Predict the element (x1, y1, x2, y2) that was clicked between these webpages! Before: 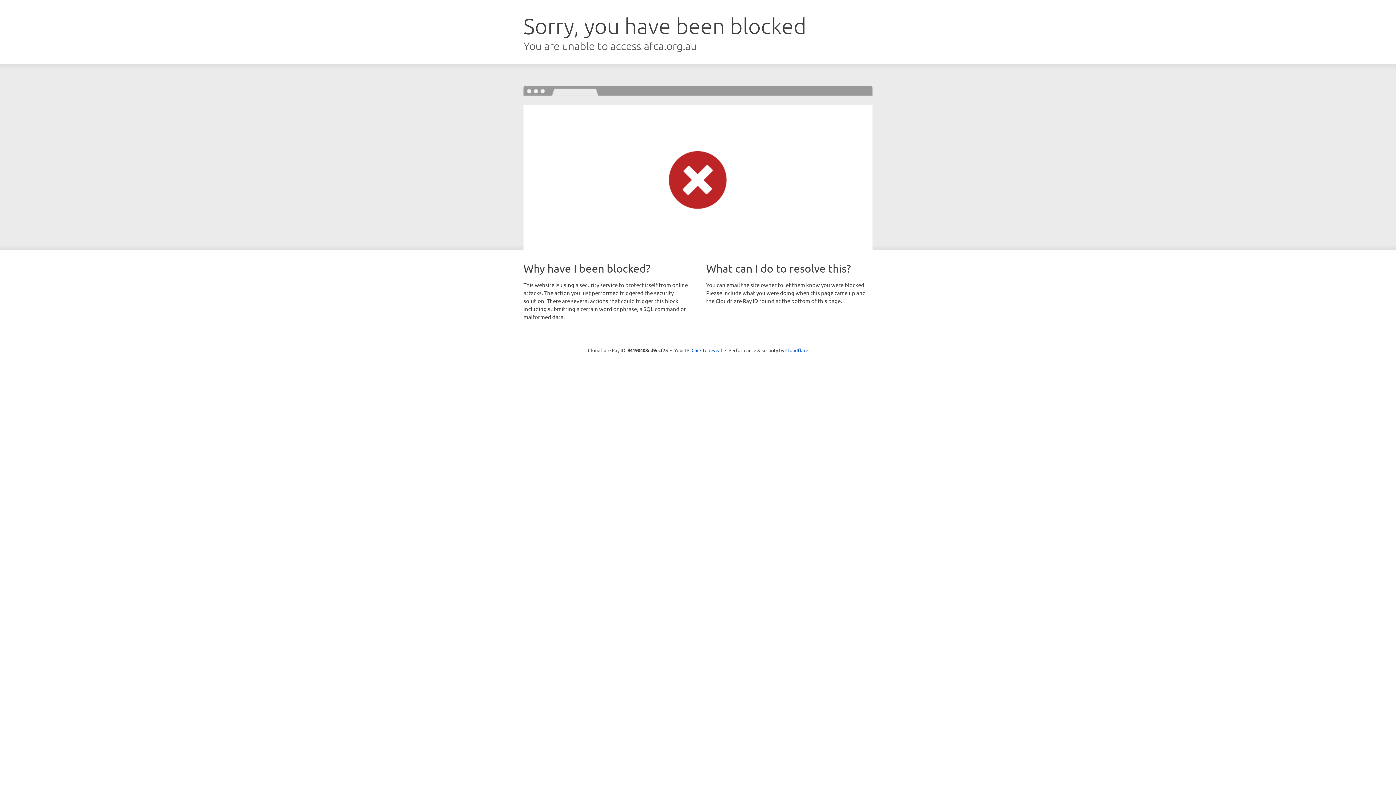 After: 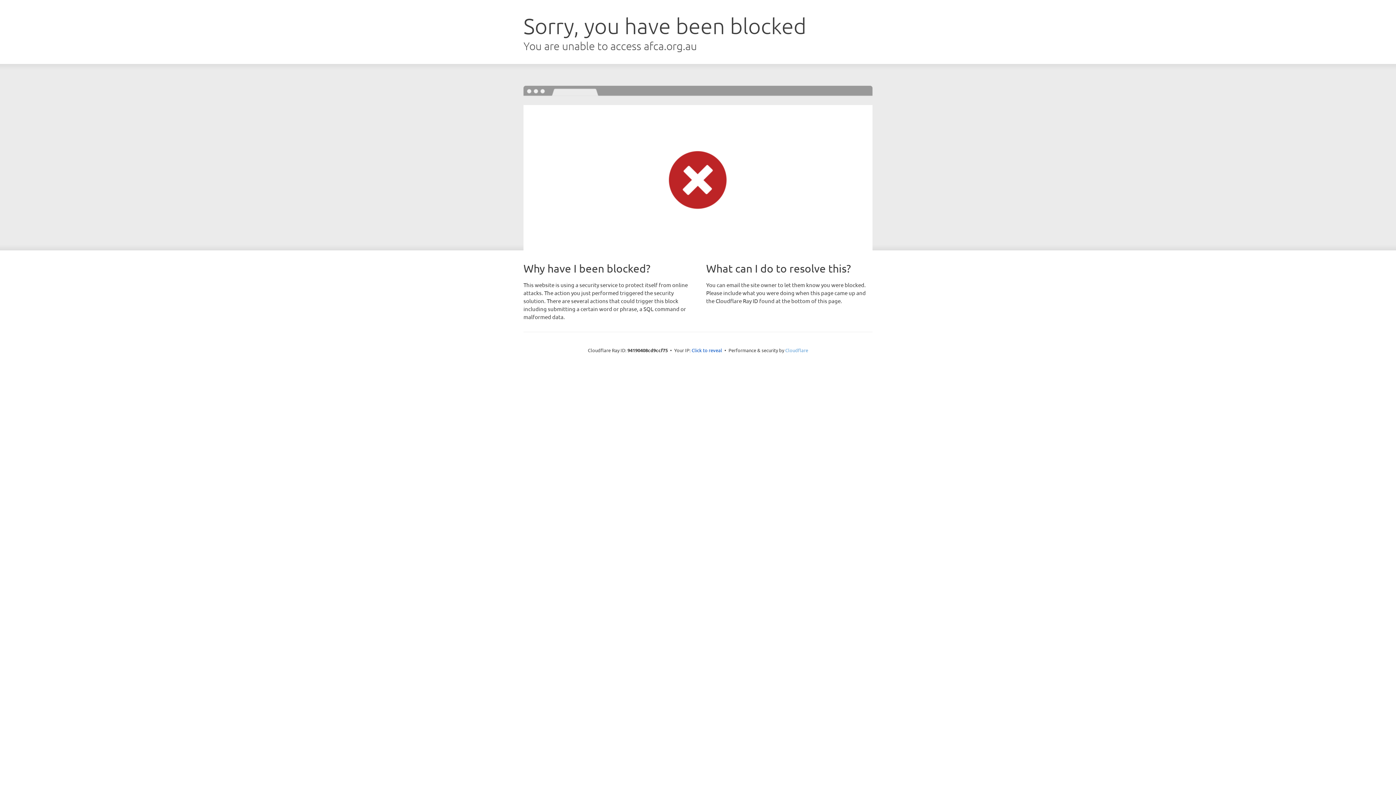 Action: label: Cloudflare bbox: (785, 347, 808, 353)